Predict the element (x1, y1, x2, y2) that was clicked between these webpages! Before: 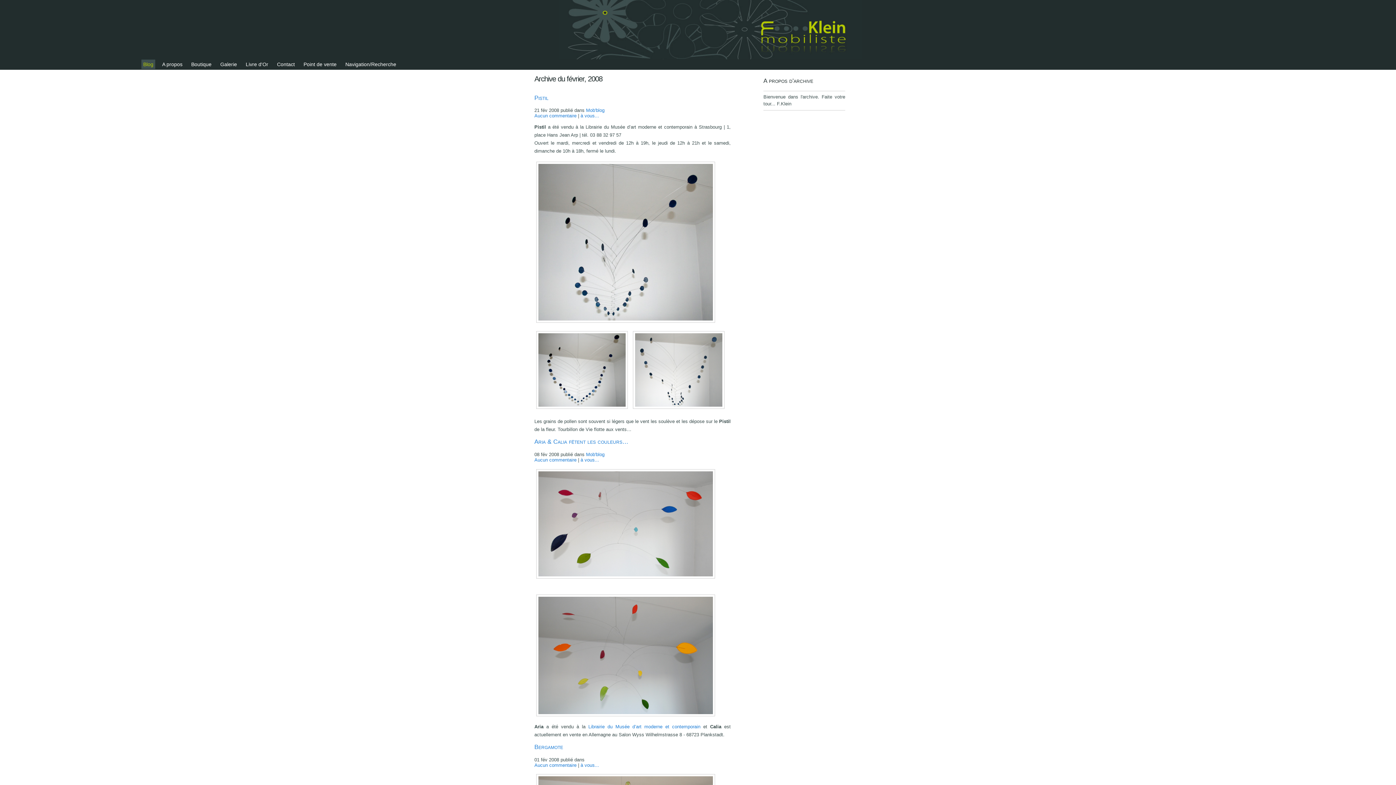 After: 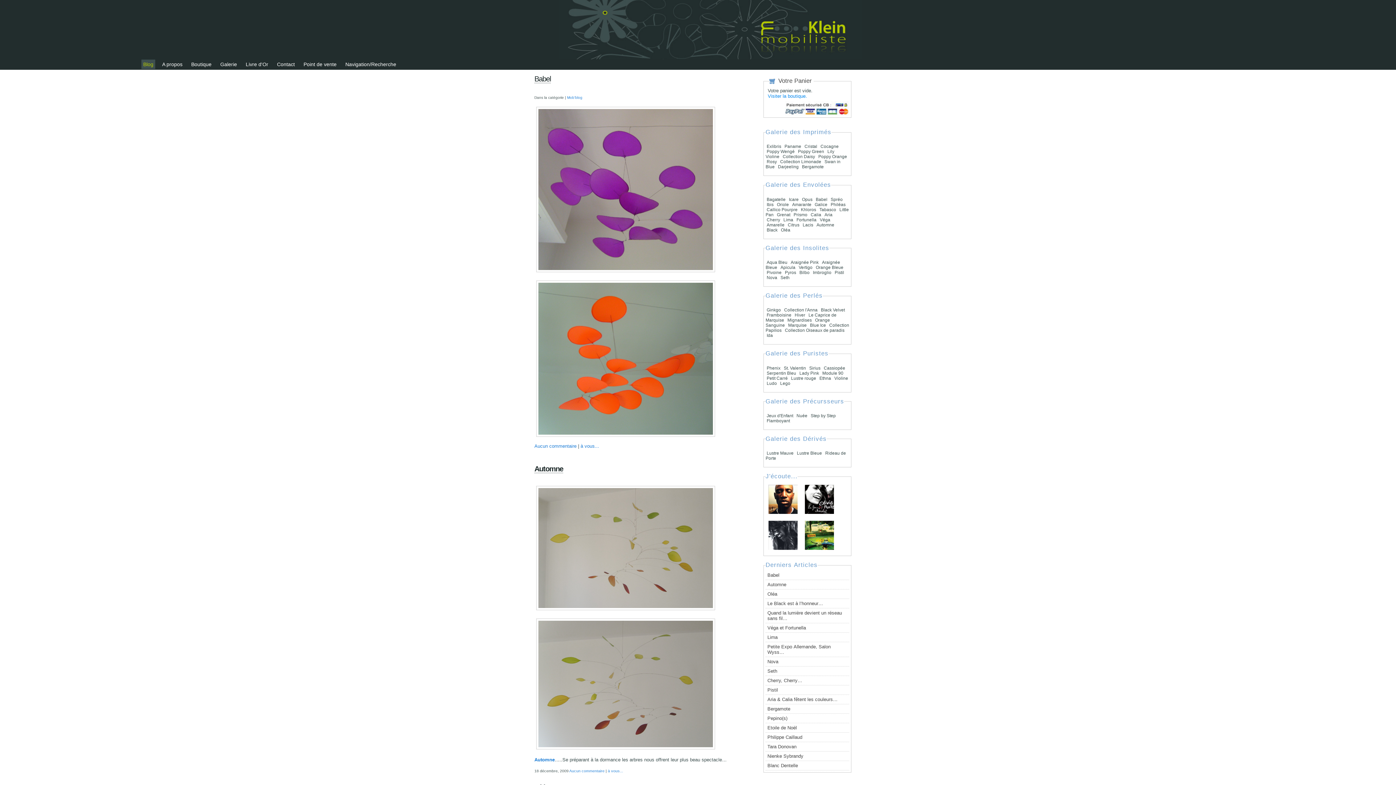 Action: label: Blog bbox: (141, 59, 155, 69)